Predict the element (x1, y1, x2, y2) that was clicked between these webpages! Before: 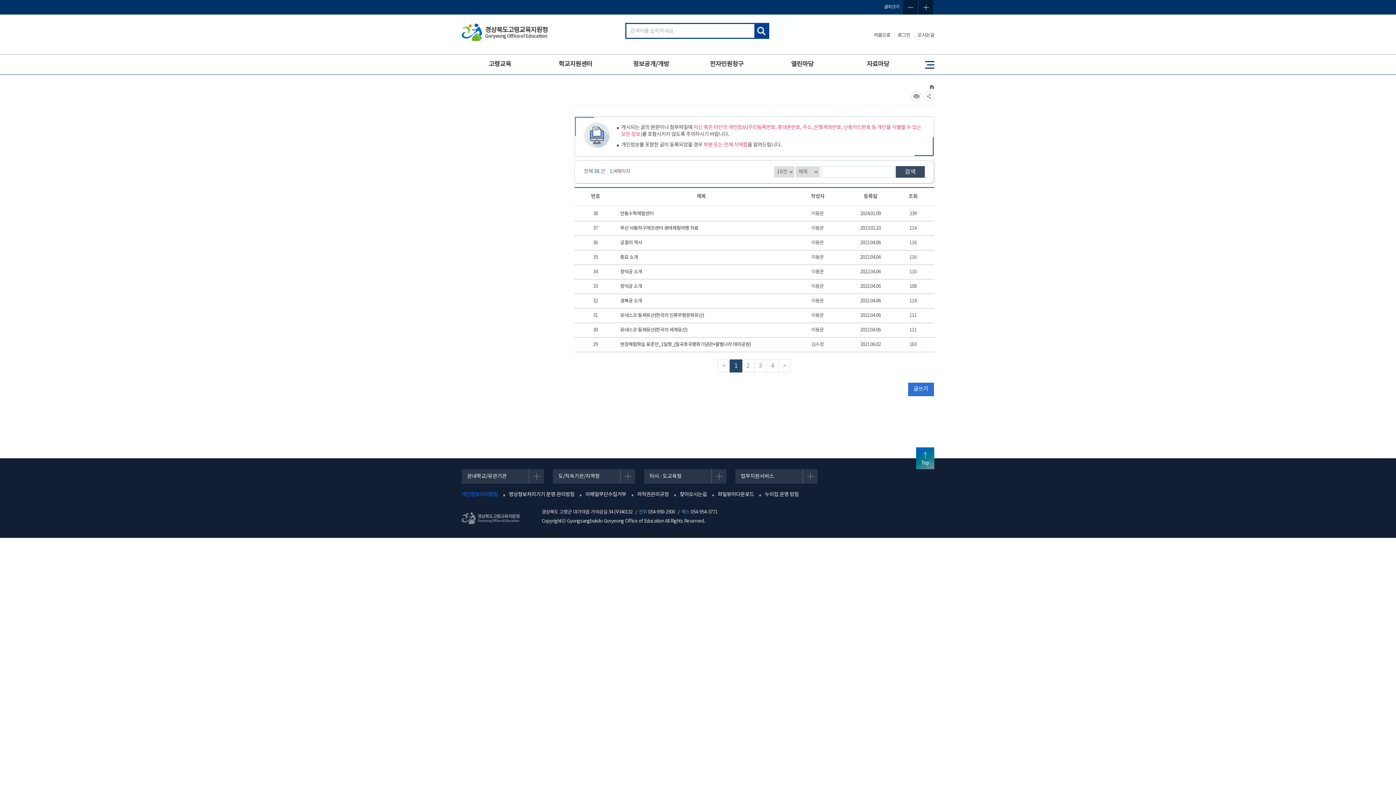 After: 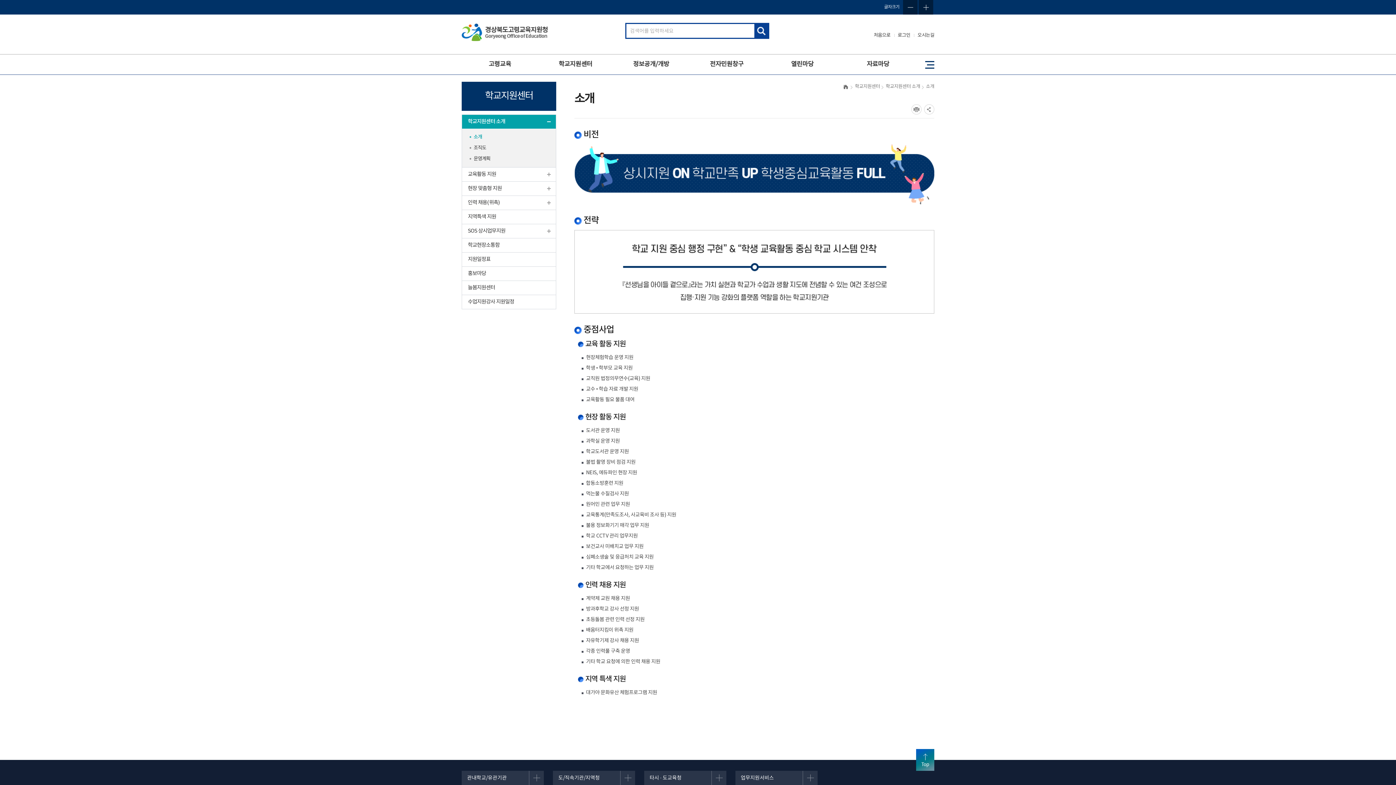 Action: bbox: (537, 54, 613, 74) label: 학교지원센터